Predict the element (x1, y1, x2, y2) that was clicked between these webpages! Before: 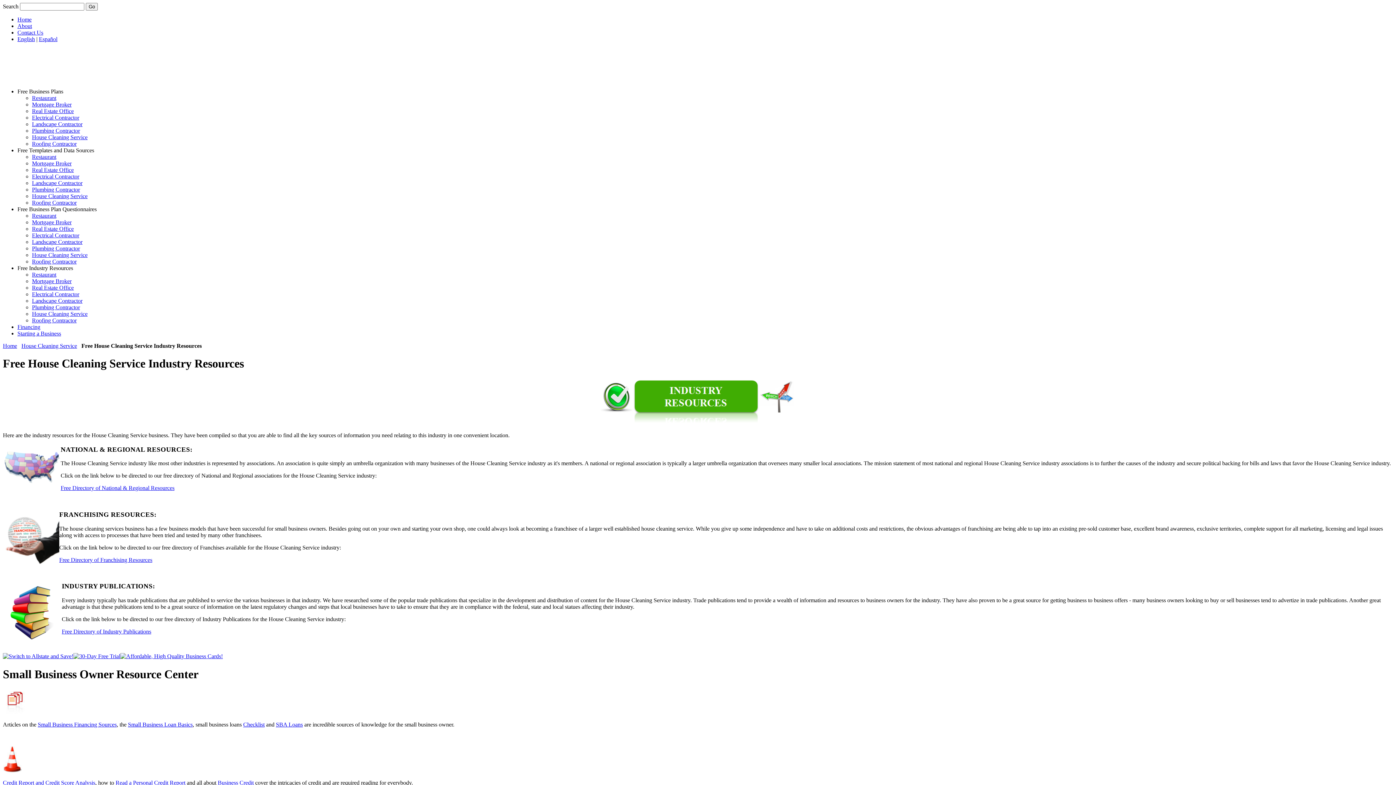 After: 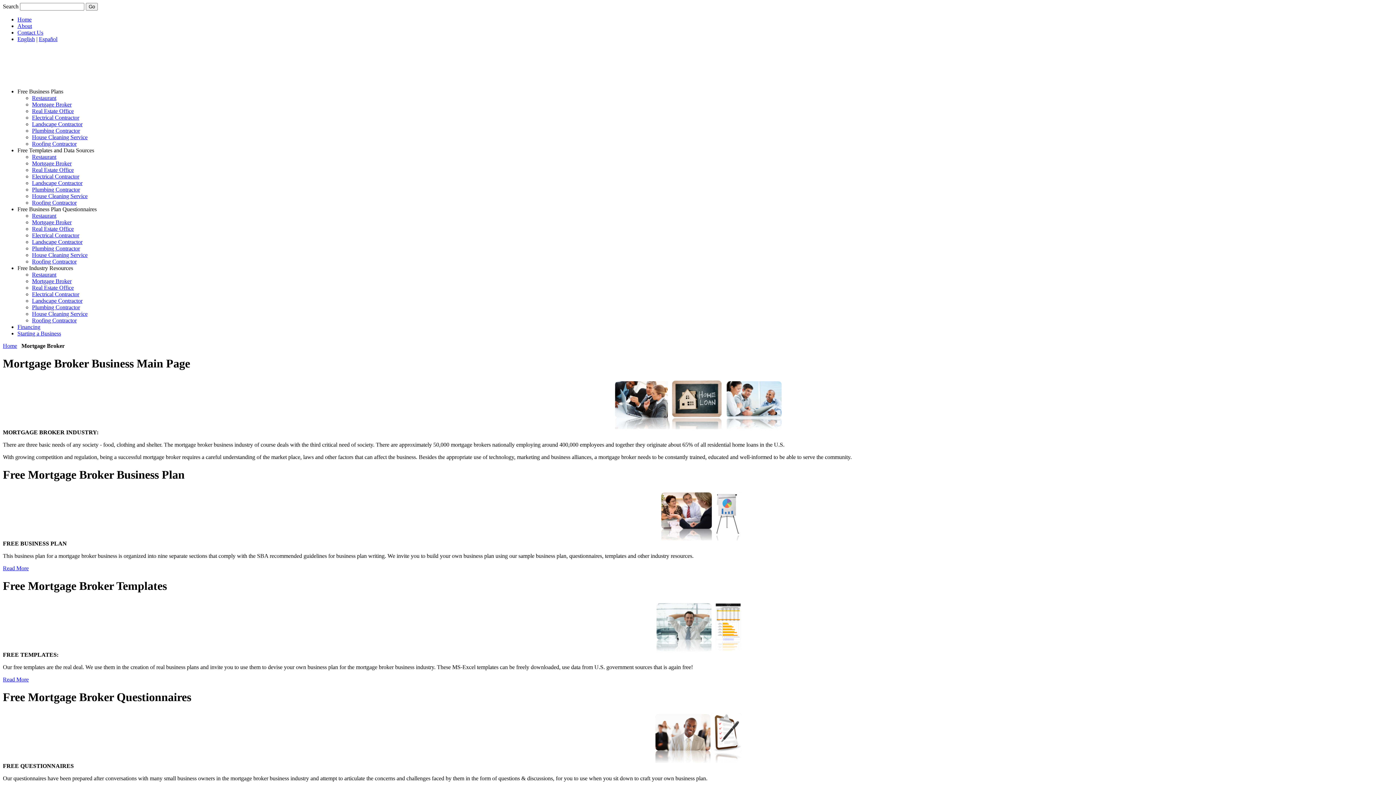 Action: label: Mortgage Broker bbox: (32, 160, 71, 166)